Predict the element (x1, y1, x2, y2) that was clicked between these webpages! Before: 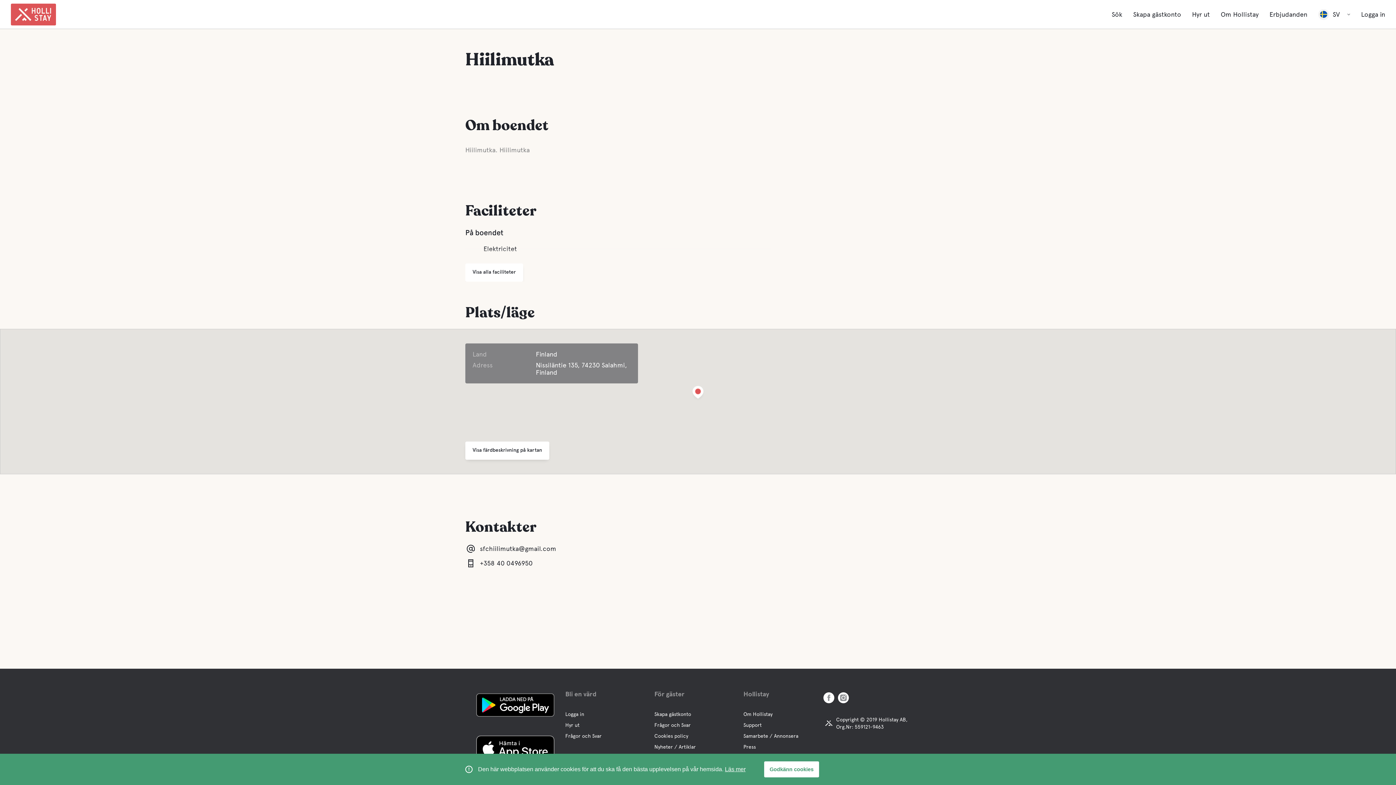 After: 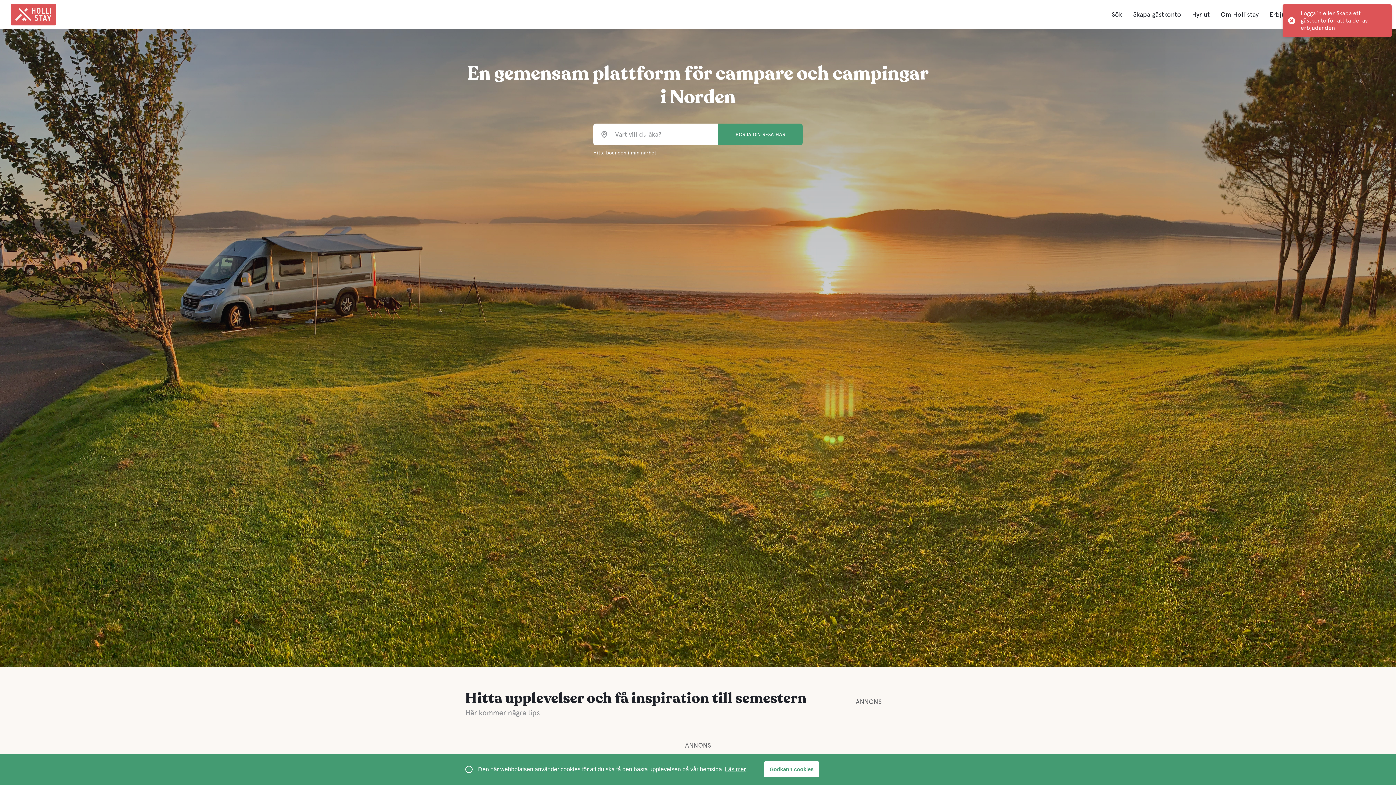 Action: bbox: (1267, 10, 1310, 18) label: Erbjudanden